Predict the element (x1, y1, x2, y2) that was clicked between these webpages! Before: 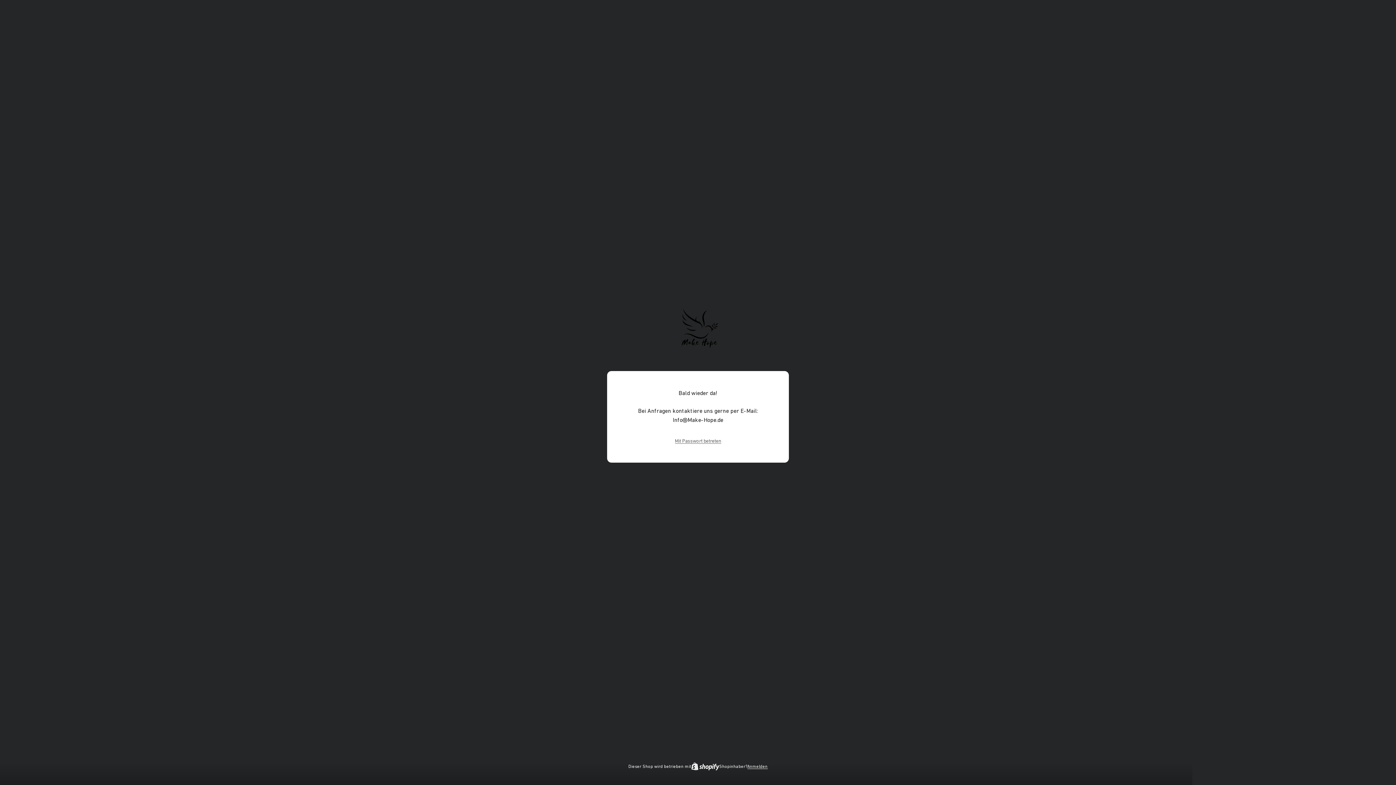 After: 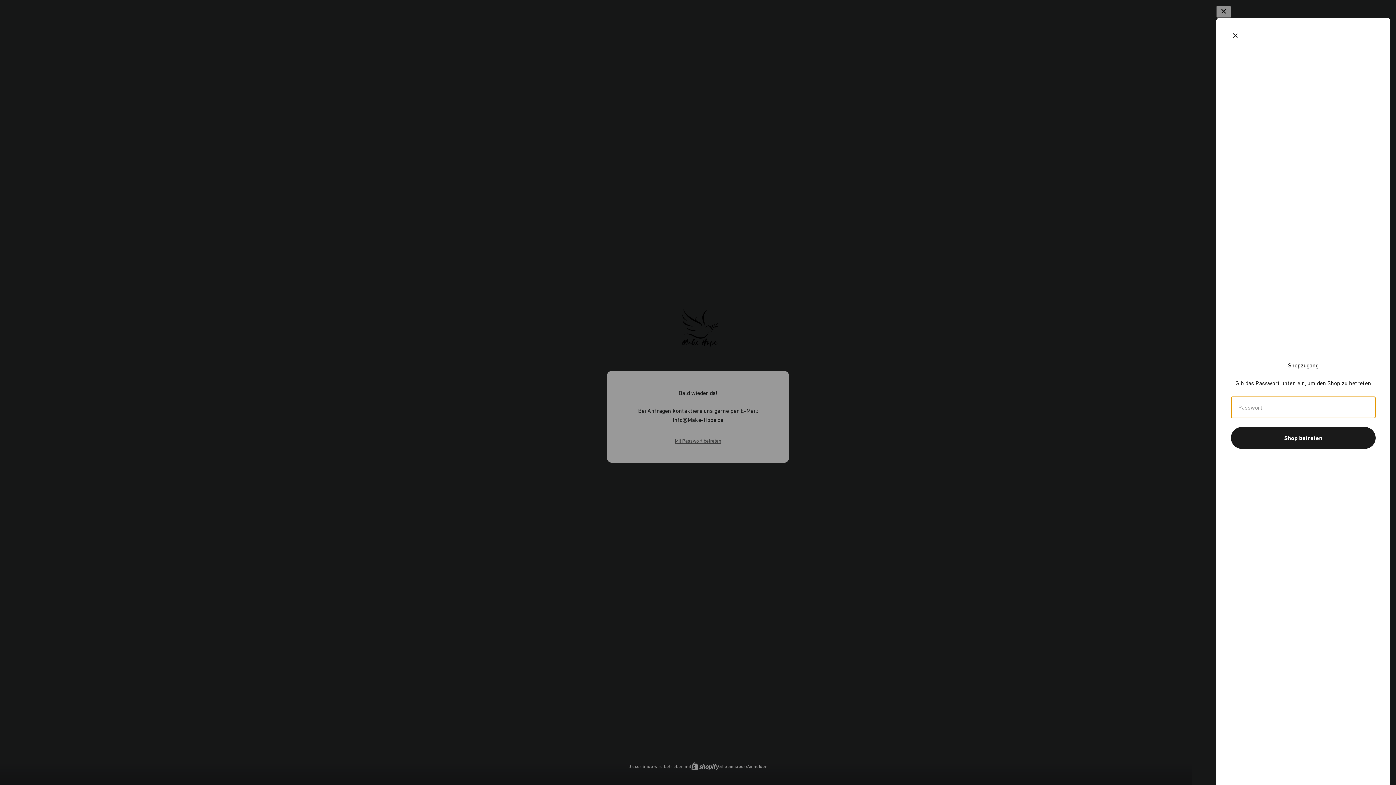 Action: label: Mit Passwort betreten bbox: (675, 436, 721, 445)